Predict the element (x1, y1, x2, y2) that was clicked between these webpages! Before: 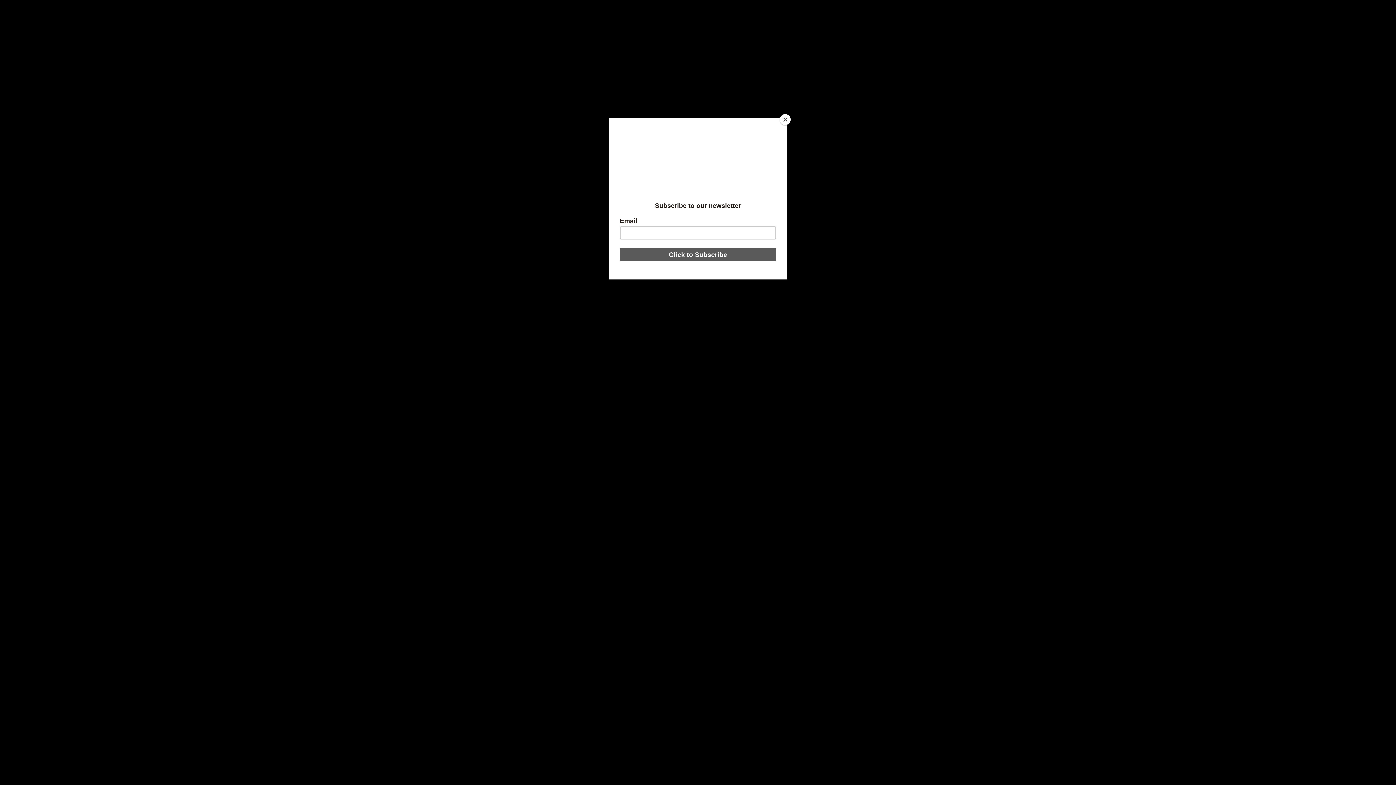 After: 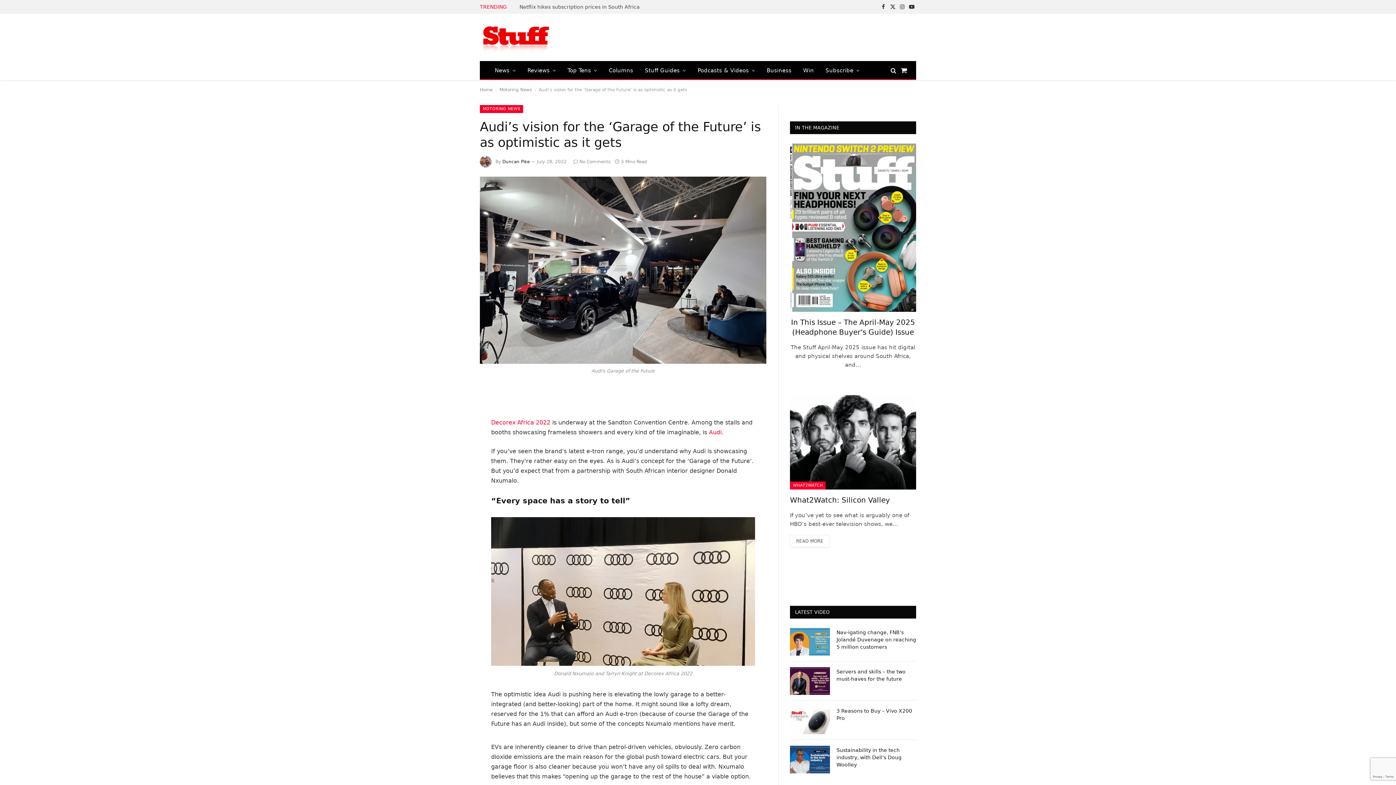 Action: bbox: (780, 114, 790, 125) label: Close